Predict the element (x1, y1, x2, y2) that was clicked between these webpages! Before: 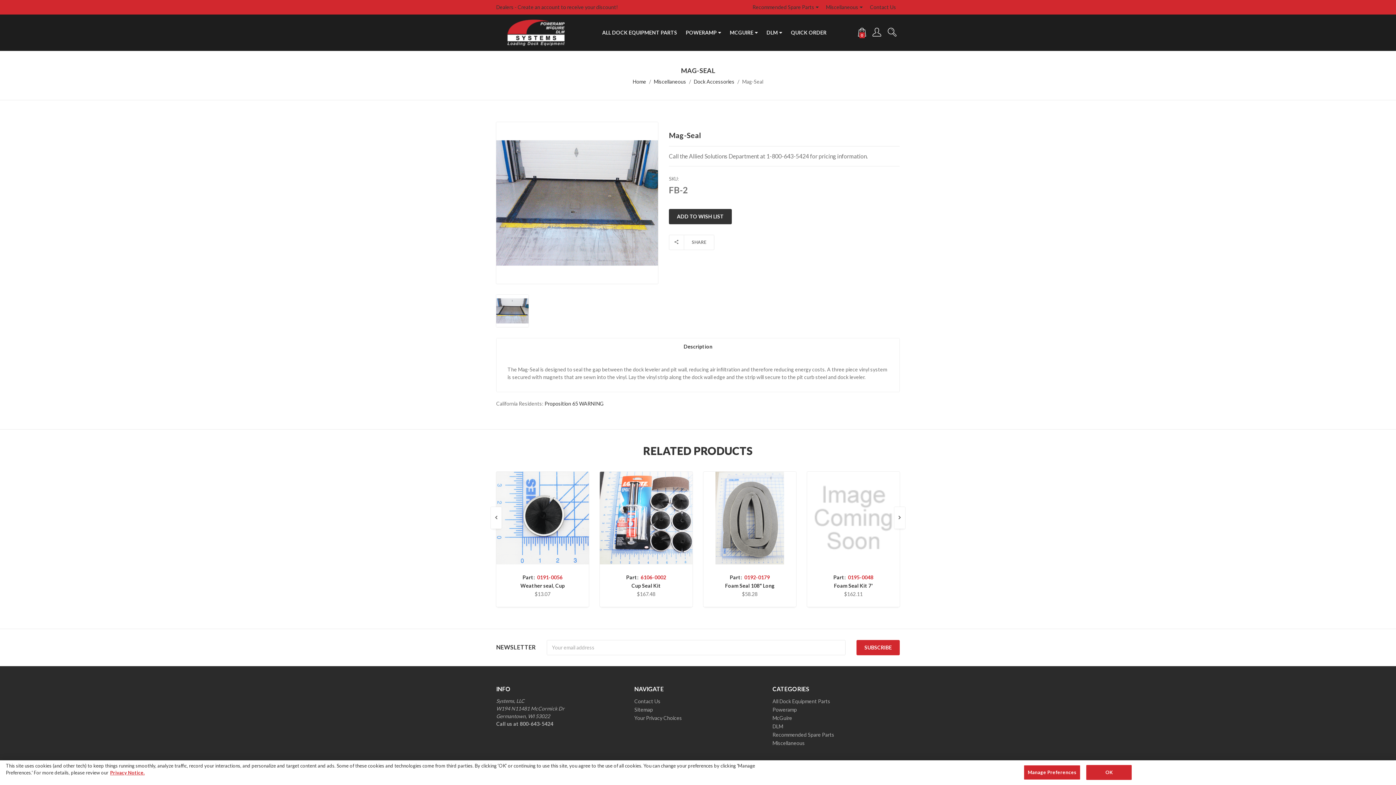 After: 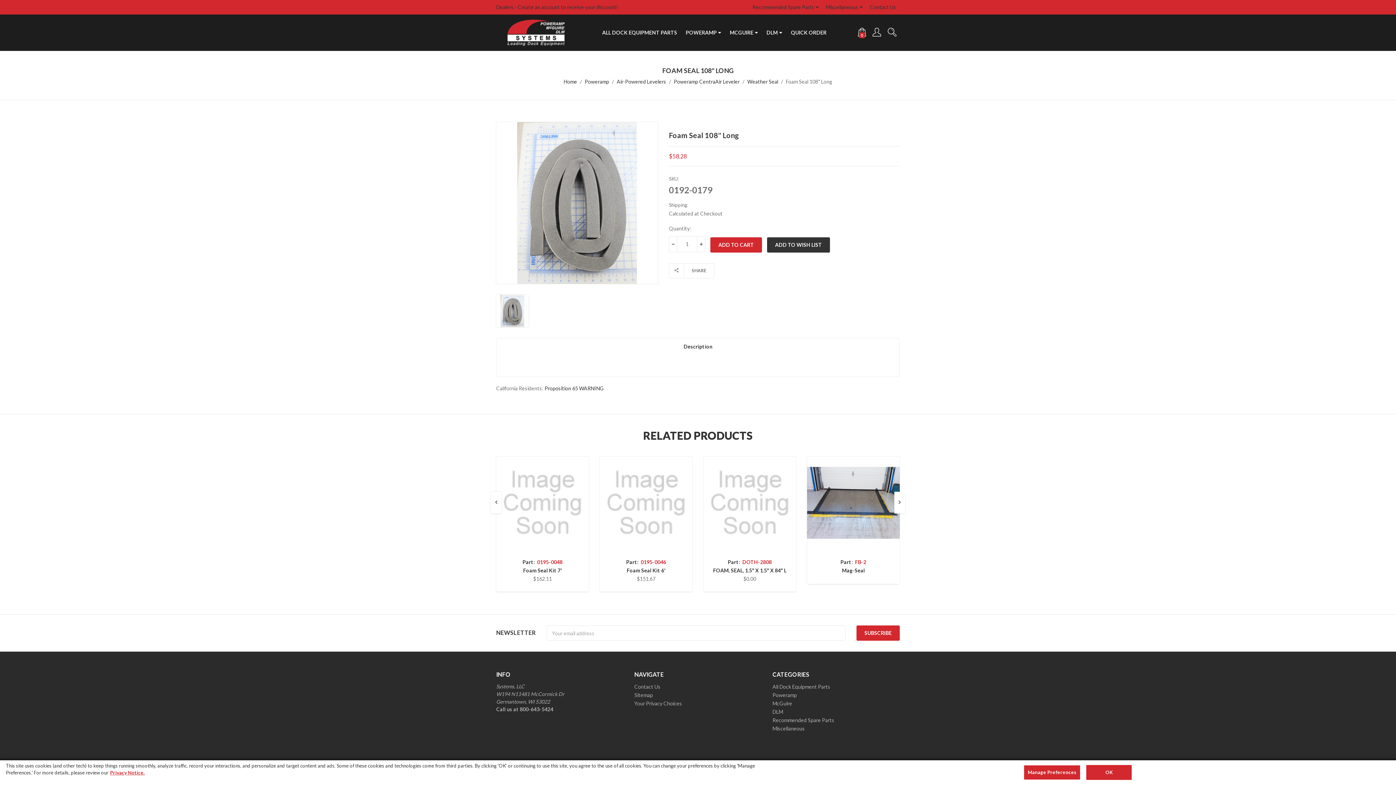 Action: bbox: (730, 573, 770, 581) label: Part:  0192-0179